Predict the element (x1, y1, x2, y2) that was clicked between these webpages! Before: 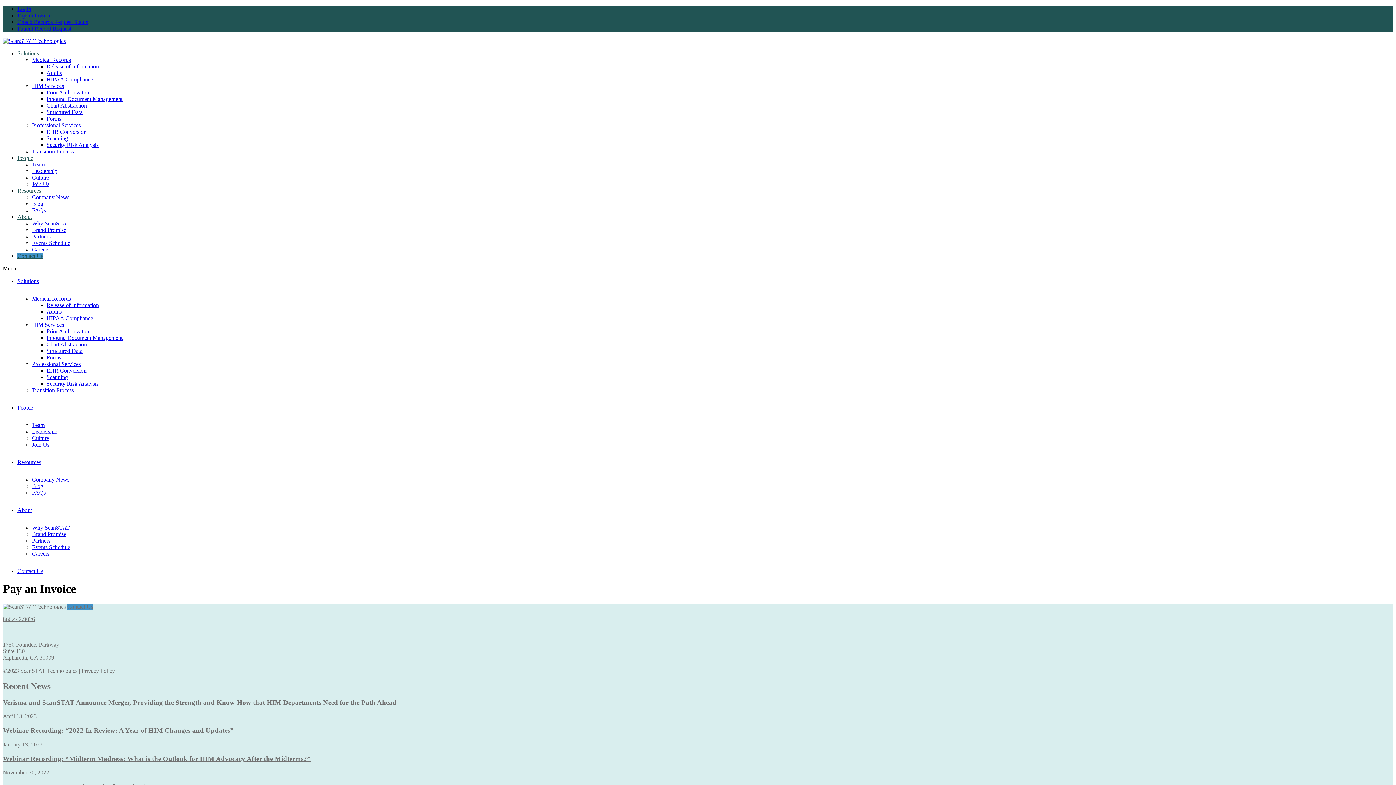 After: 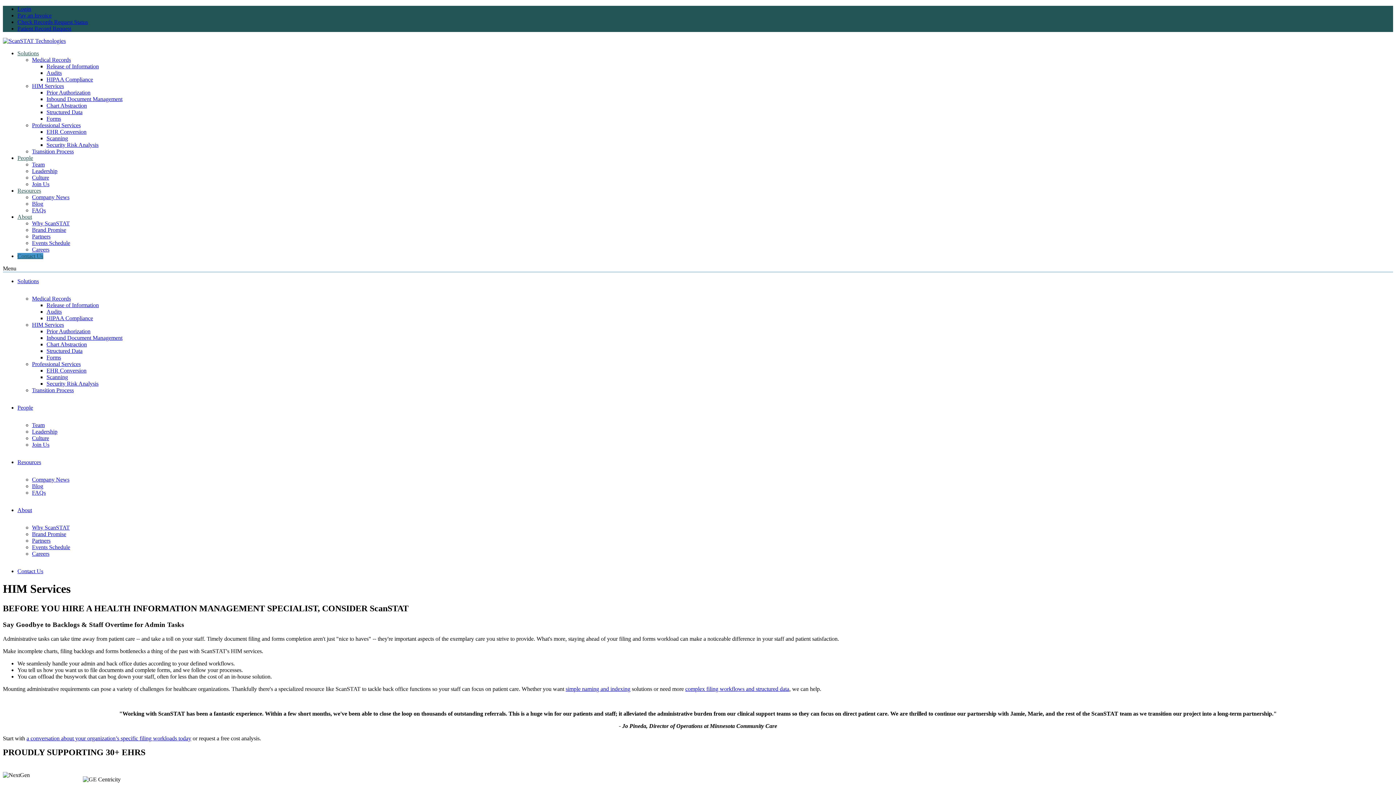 Action: bbox: (32, 321, 64, 328) label: HIM Services